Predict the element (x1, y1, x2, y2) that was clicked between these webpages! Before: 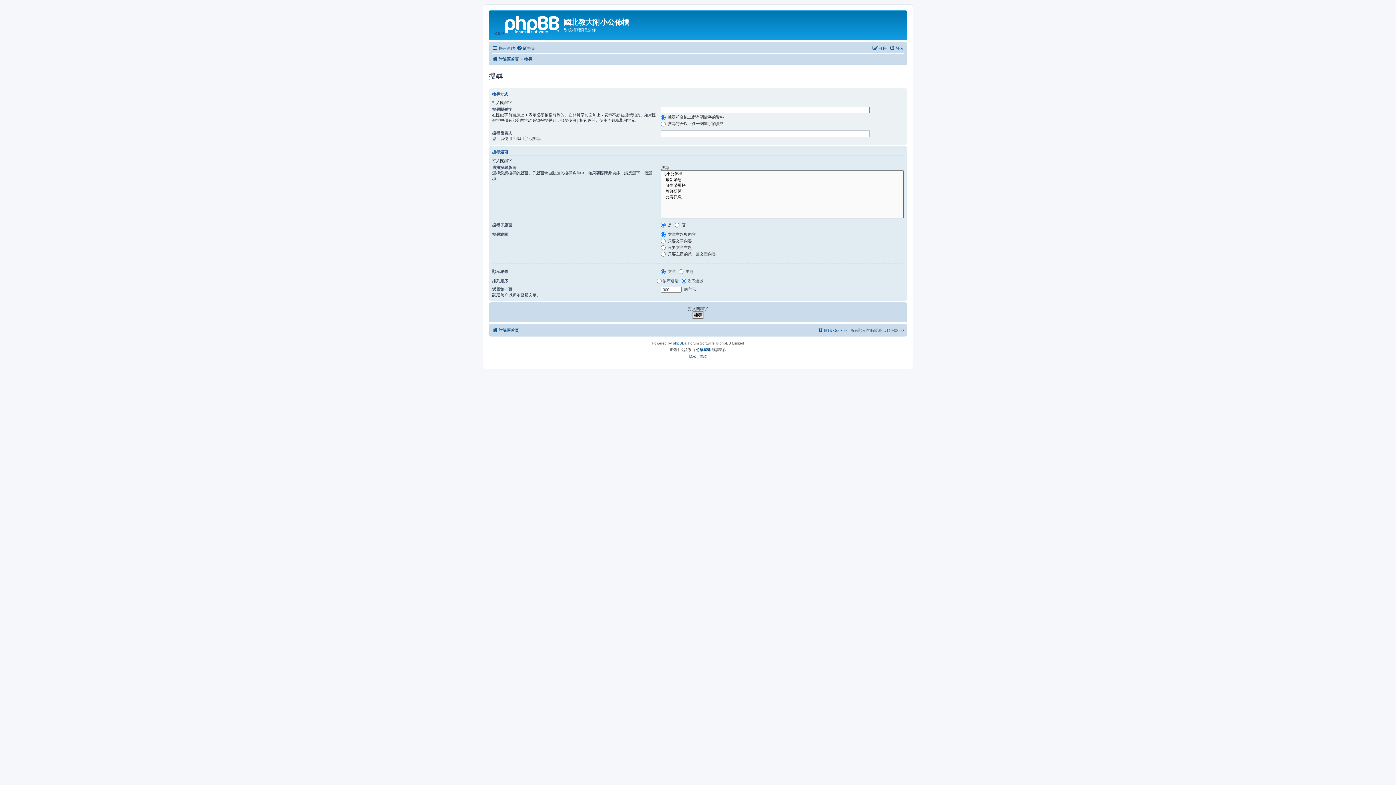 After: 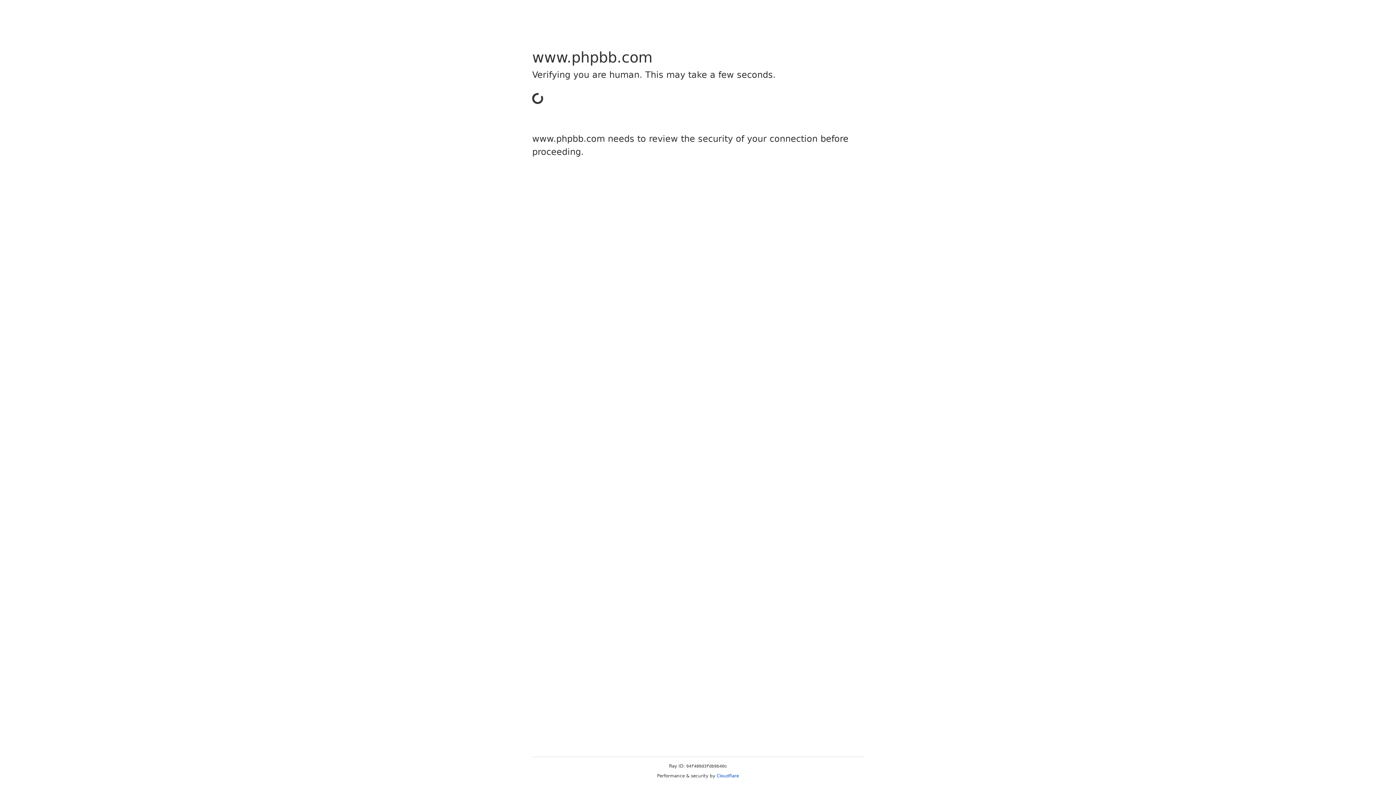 Action: label: phpBB bbox: (673, 340, 684, 346)